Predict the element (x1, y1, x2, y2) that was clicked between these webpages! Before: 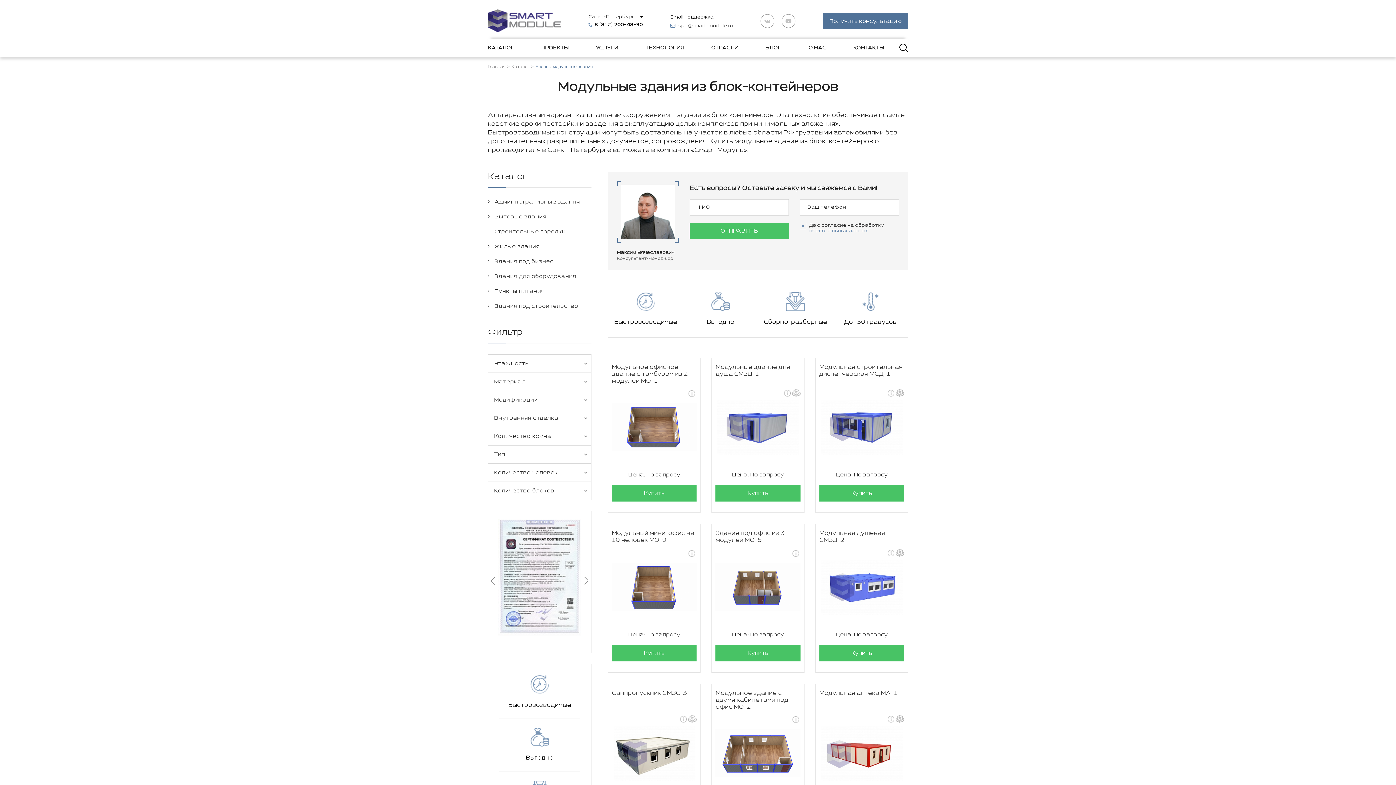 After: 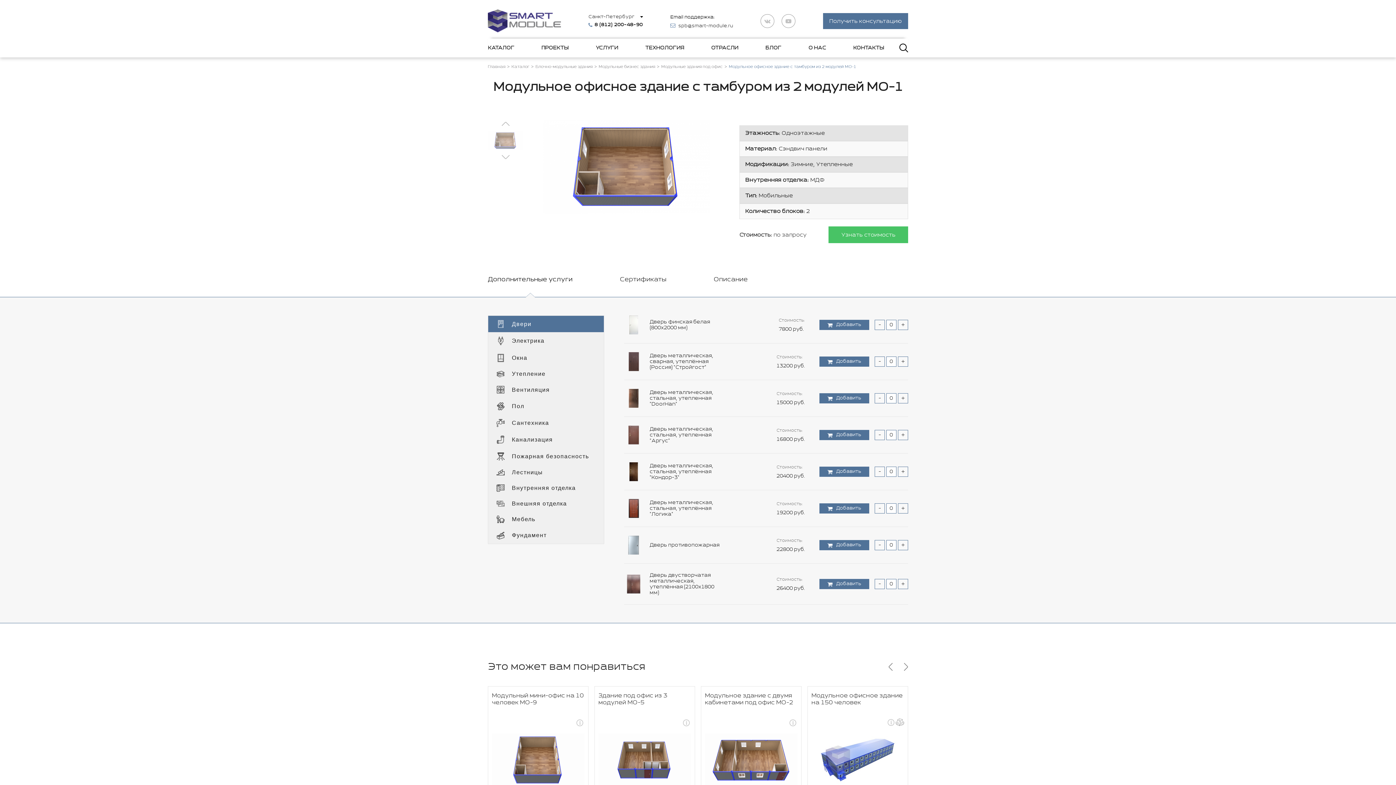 Action: bbox: (675, 458, 695, 459)